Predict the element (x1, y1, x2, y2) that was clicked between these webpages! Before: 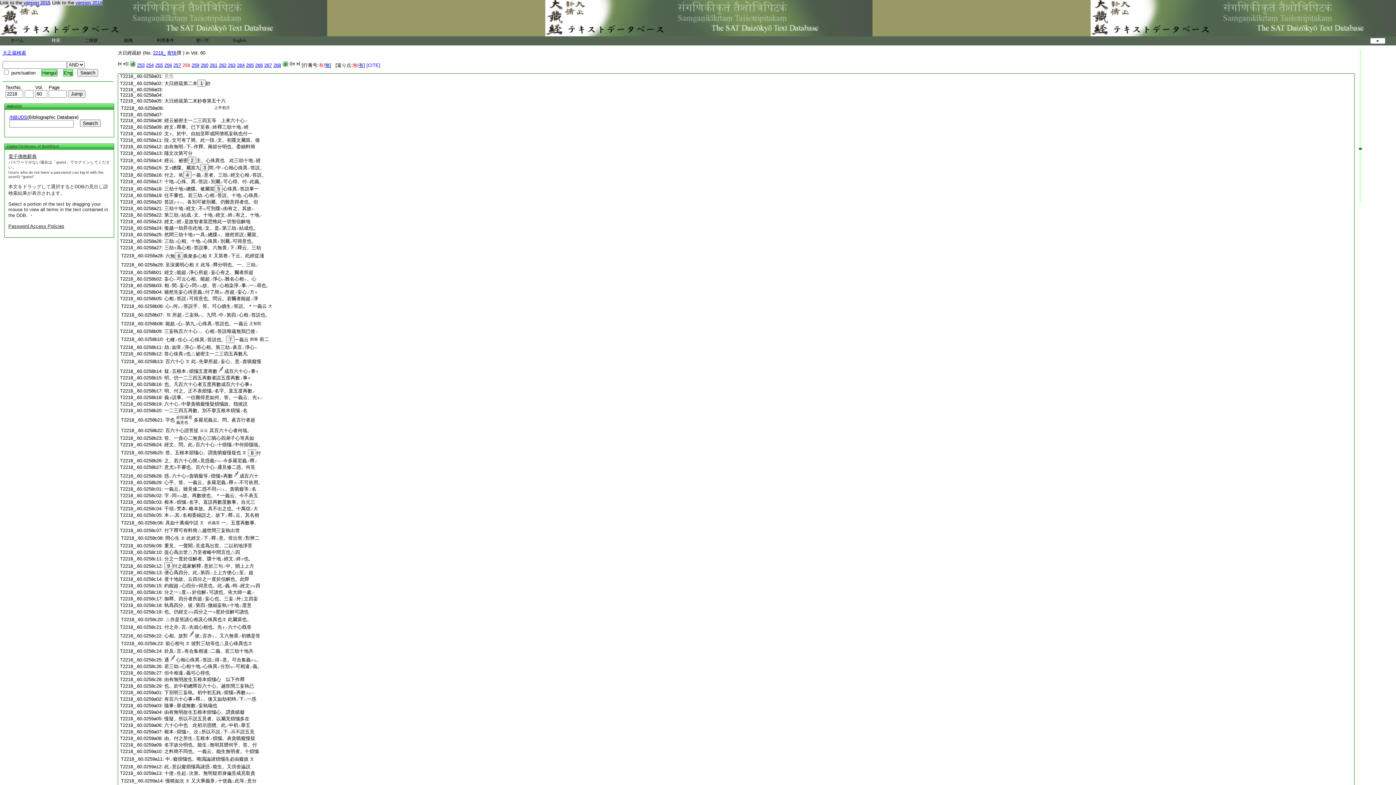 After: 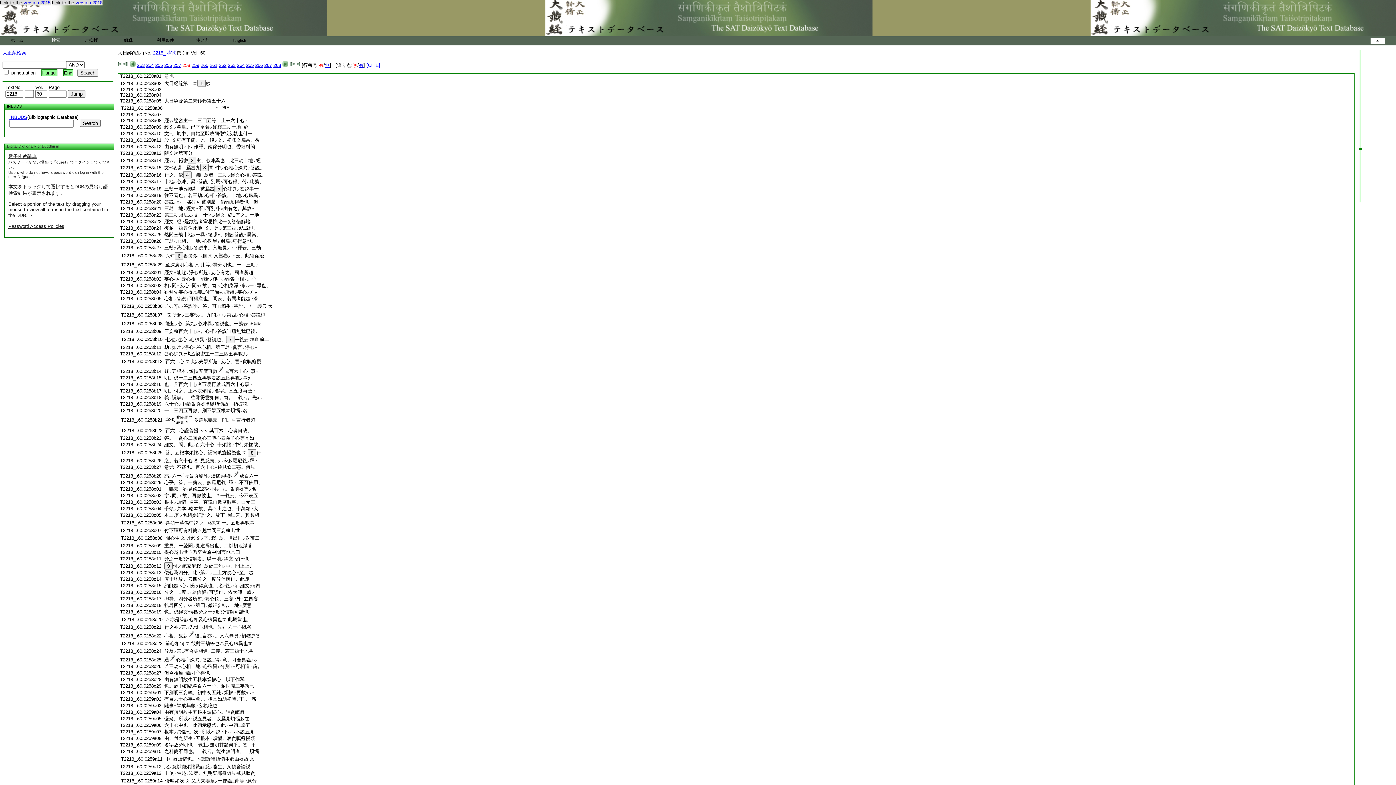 Action: label: 心相ノ答説ト可得意也。問云。若爾者能超ノ淨 bbox: (164, 296, 258, 301)